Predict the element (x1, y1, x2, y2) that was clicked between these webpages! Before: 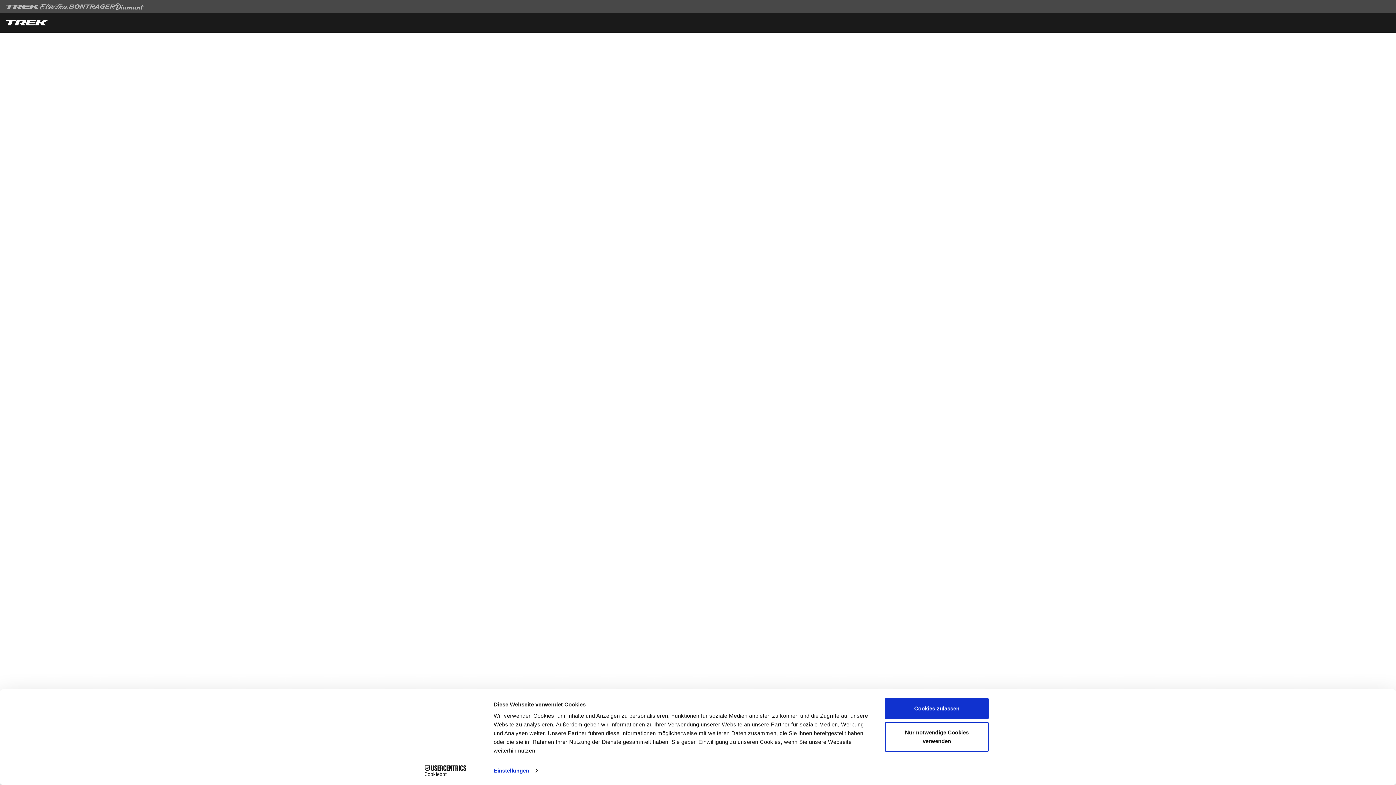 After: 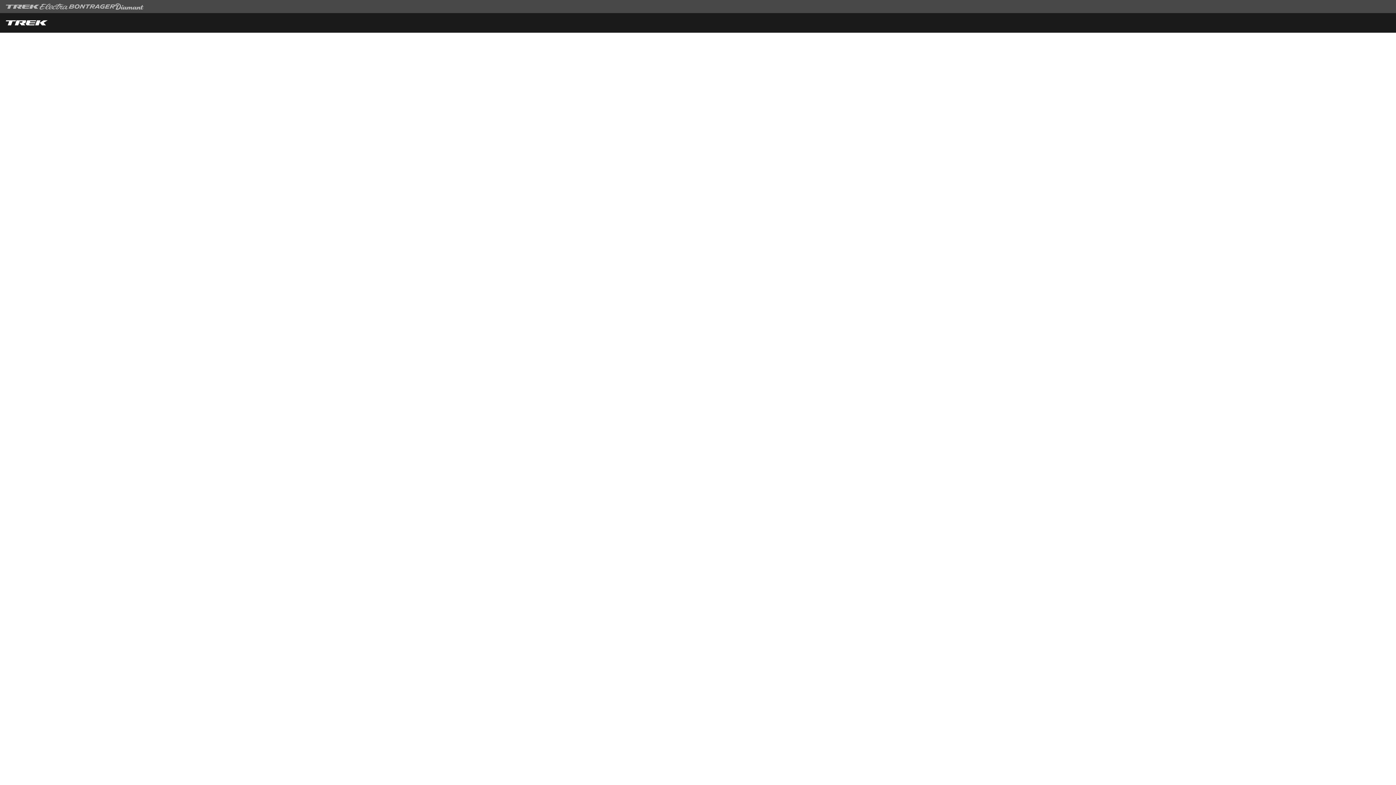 Action: label: Nur notwendige Cookies verwenden bbox: (885, 722, 989, 752)